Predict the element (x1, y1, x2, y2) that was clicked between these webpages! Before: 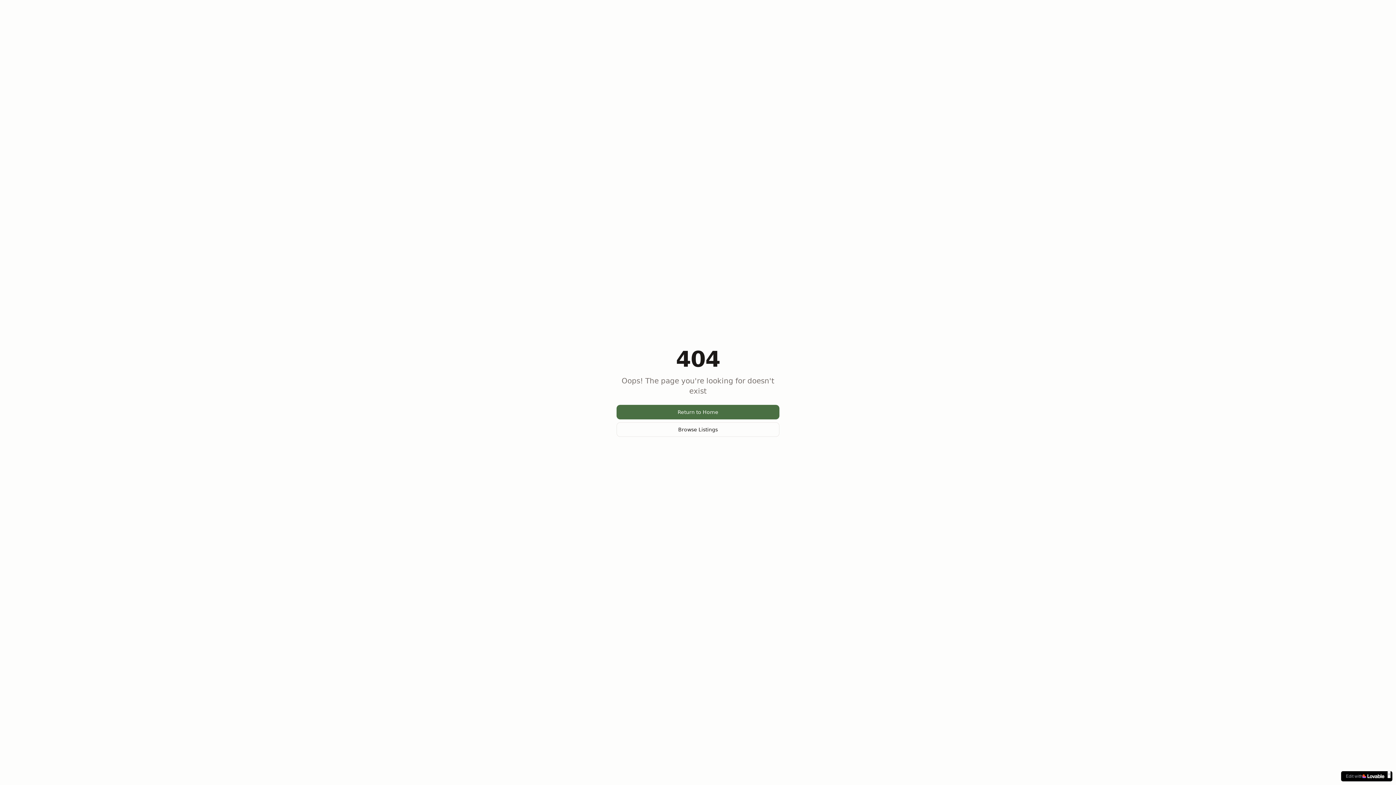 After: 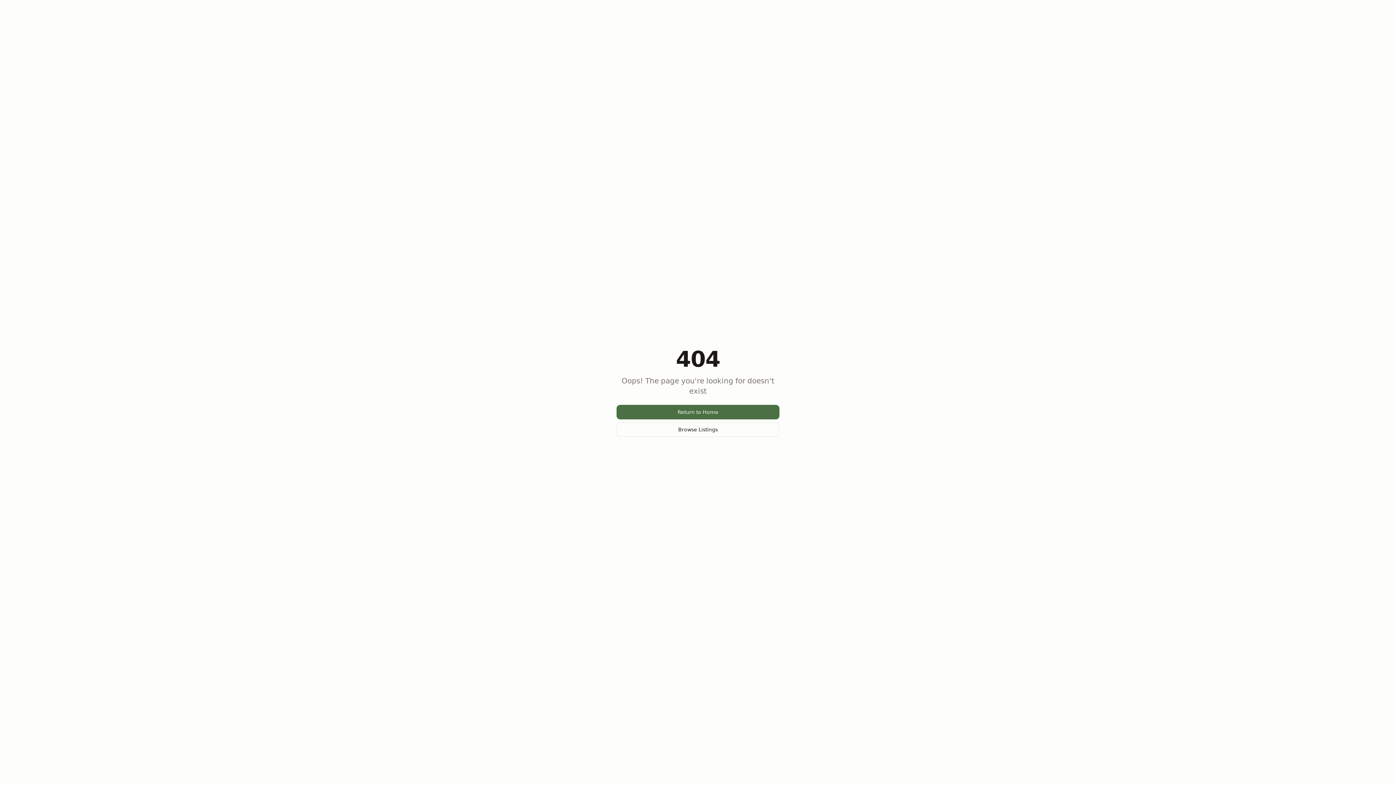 Action: label: × bbox: (1388, 770, 1390, 778)